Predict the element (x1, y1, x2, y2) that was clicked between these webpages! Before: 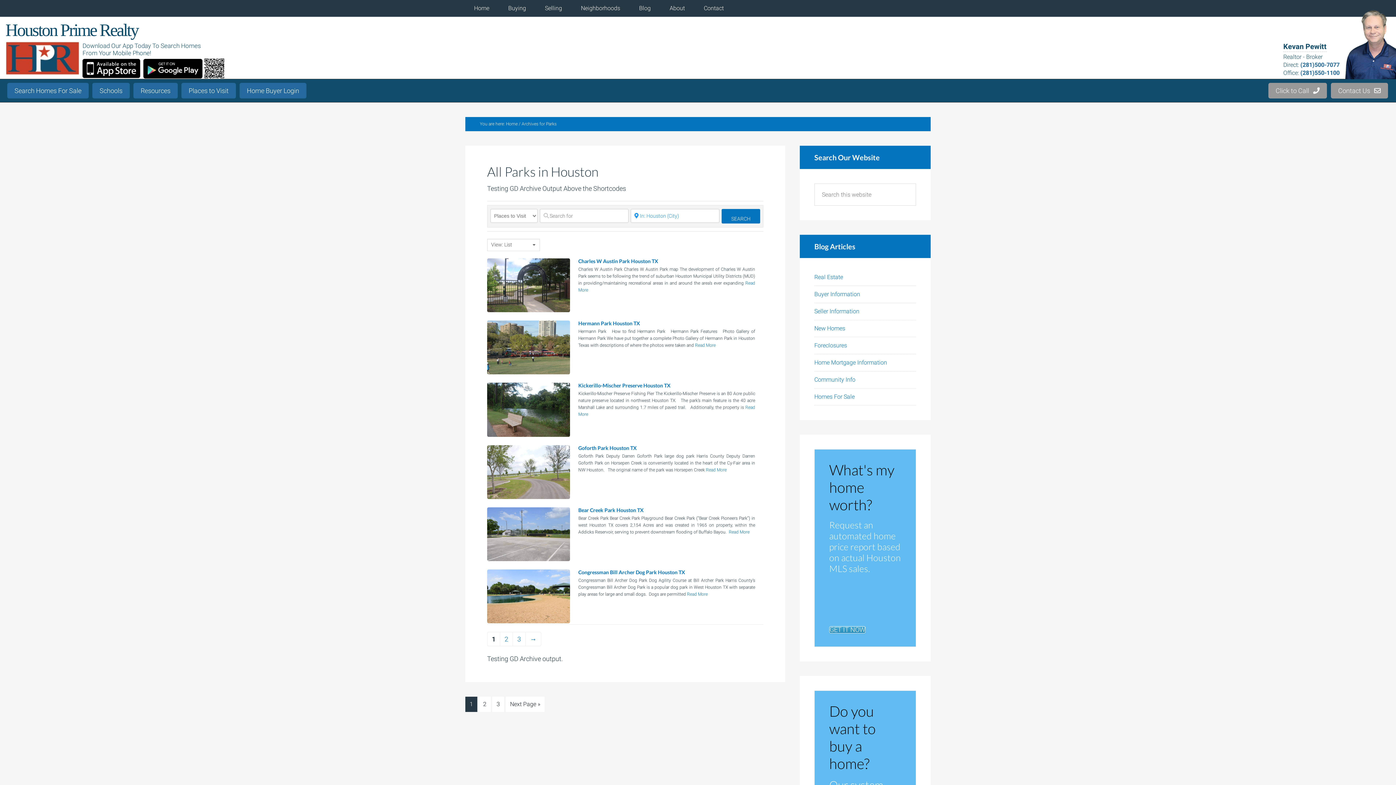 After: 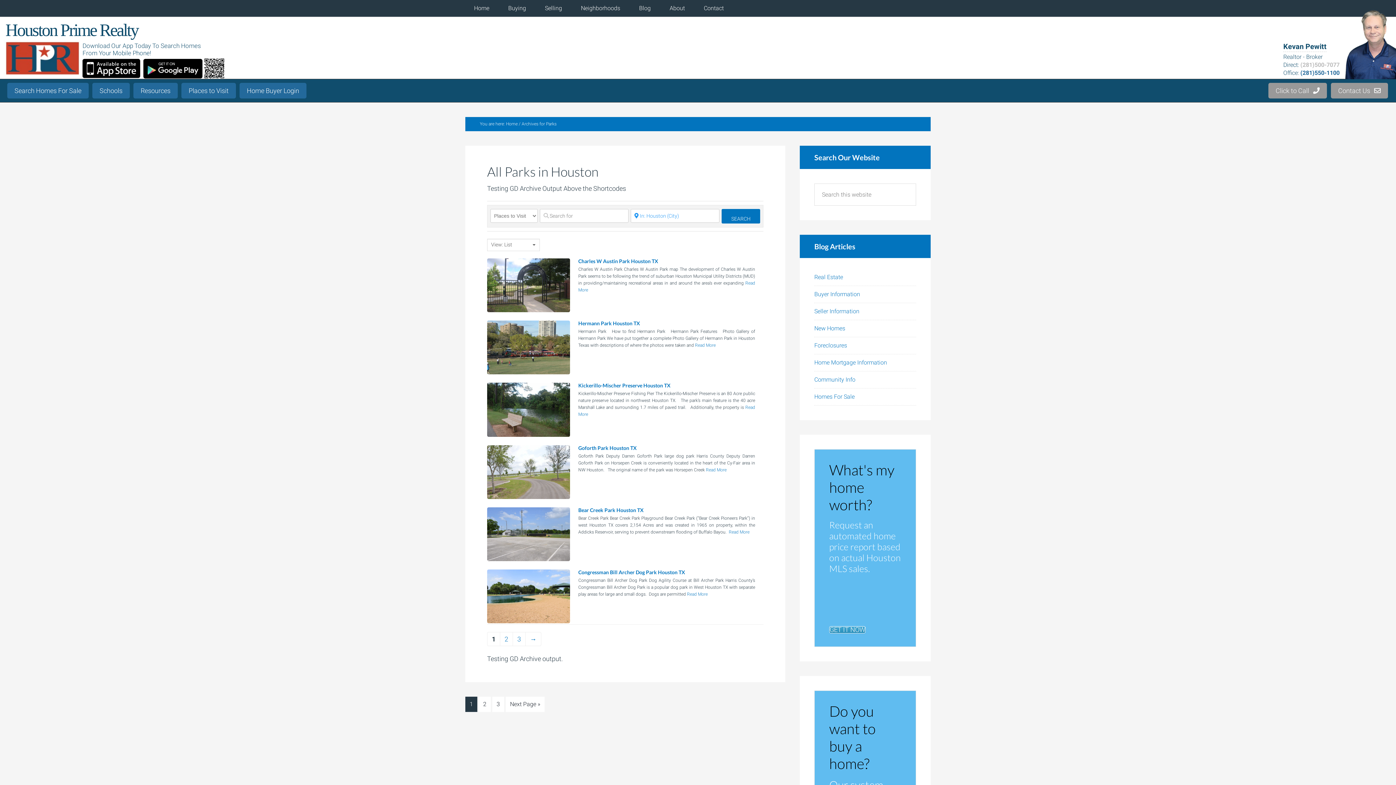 Action: bbox: (1300, 61, 1340, 68) label: (281)500-7077